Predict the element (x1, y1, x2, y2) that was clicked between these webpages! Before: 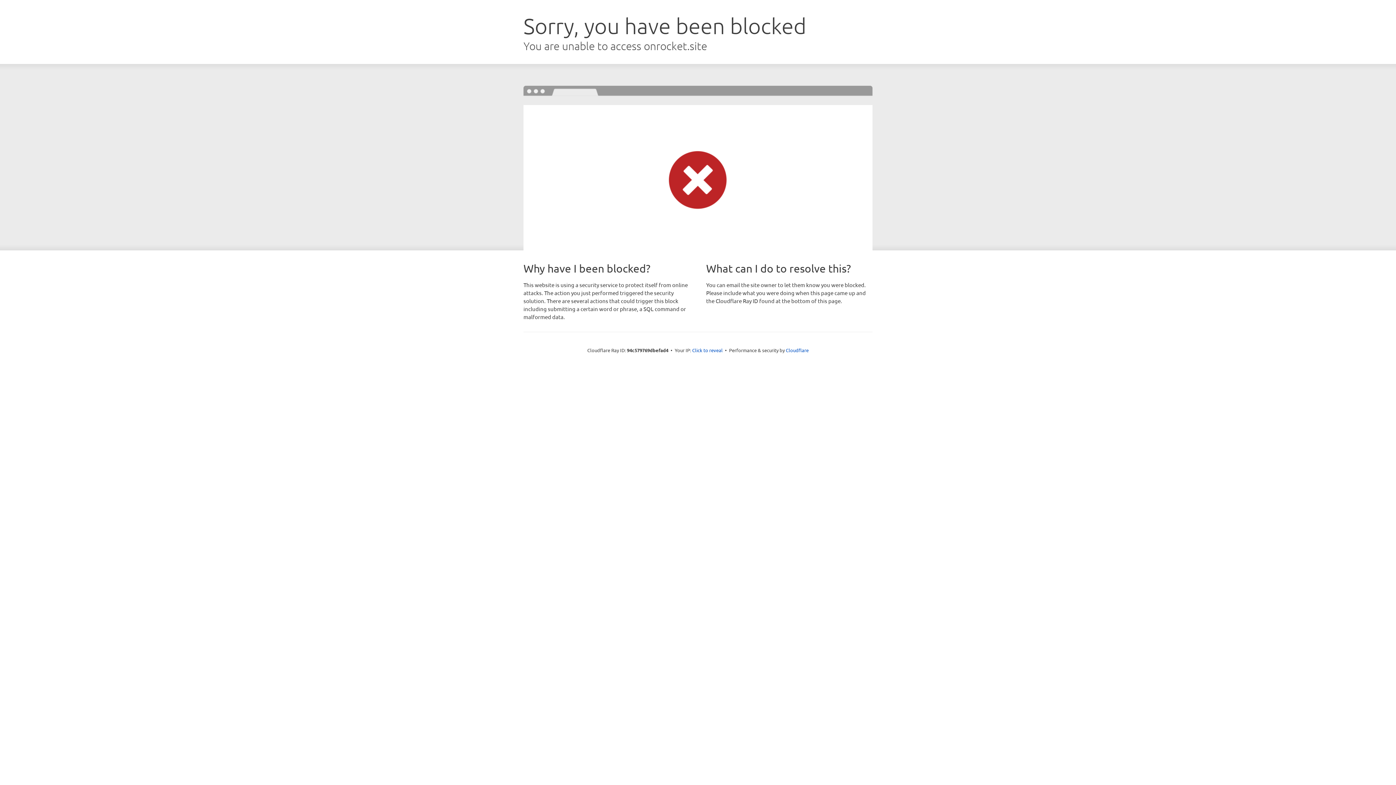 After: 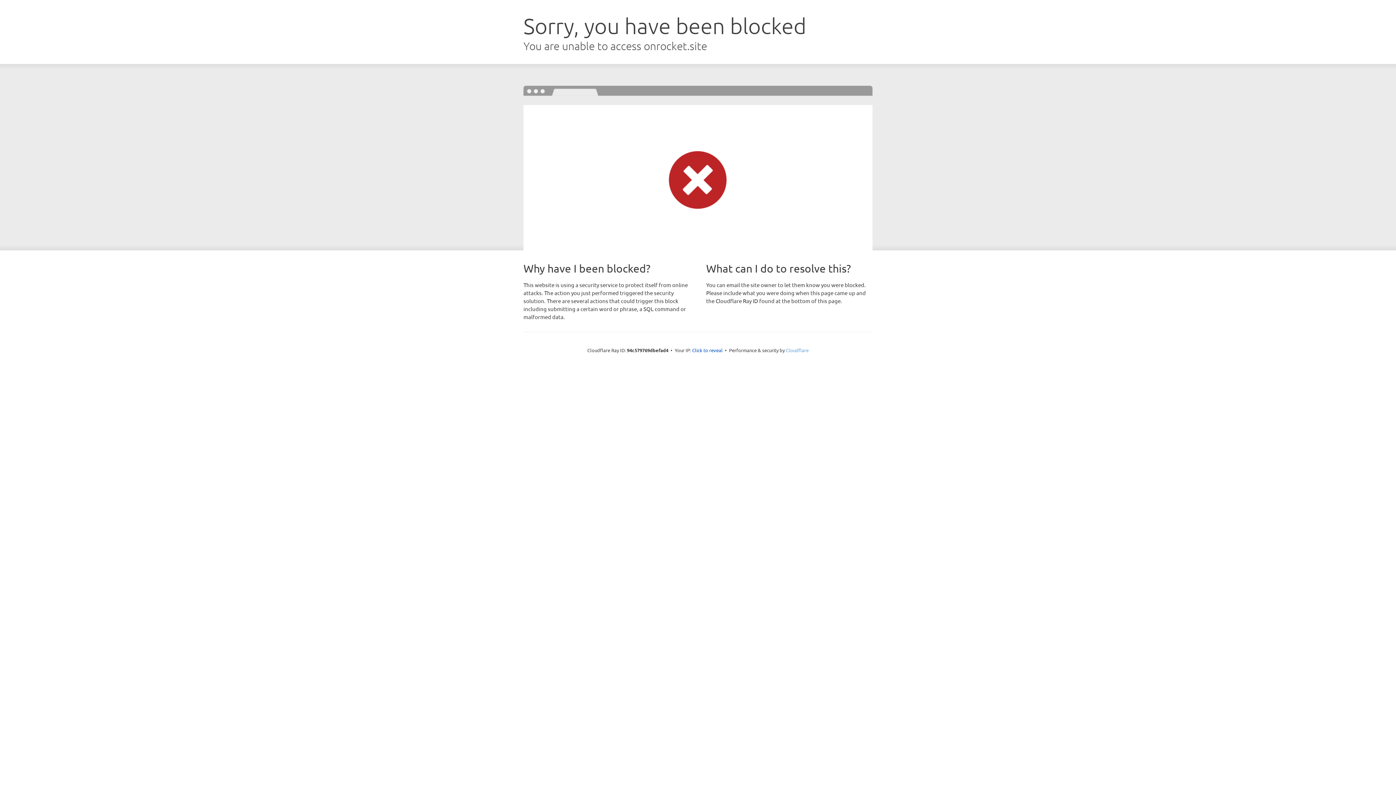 Action: label: Cloudflare bbox: (786, 347, 808, 353)